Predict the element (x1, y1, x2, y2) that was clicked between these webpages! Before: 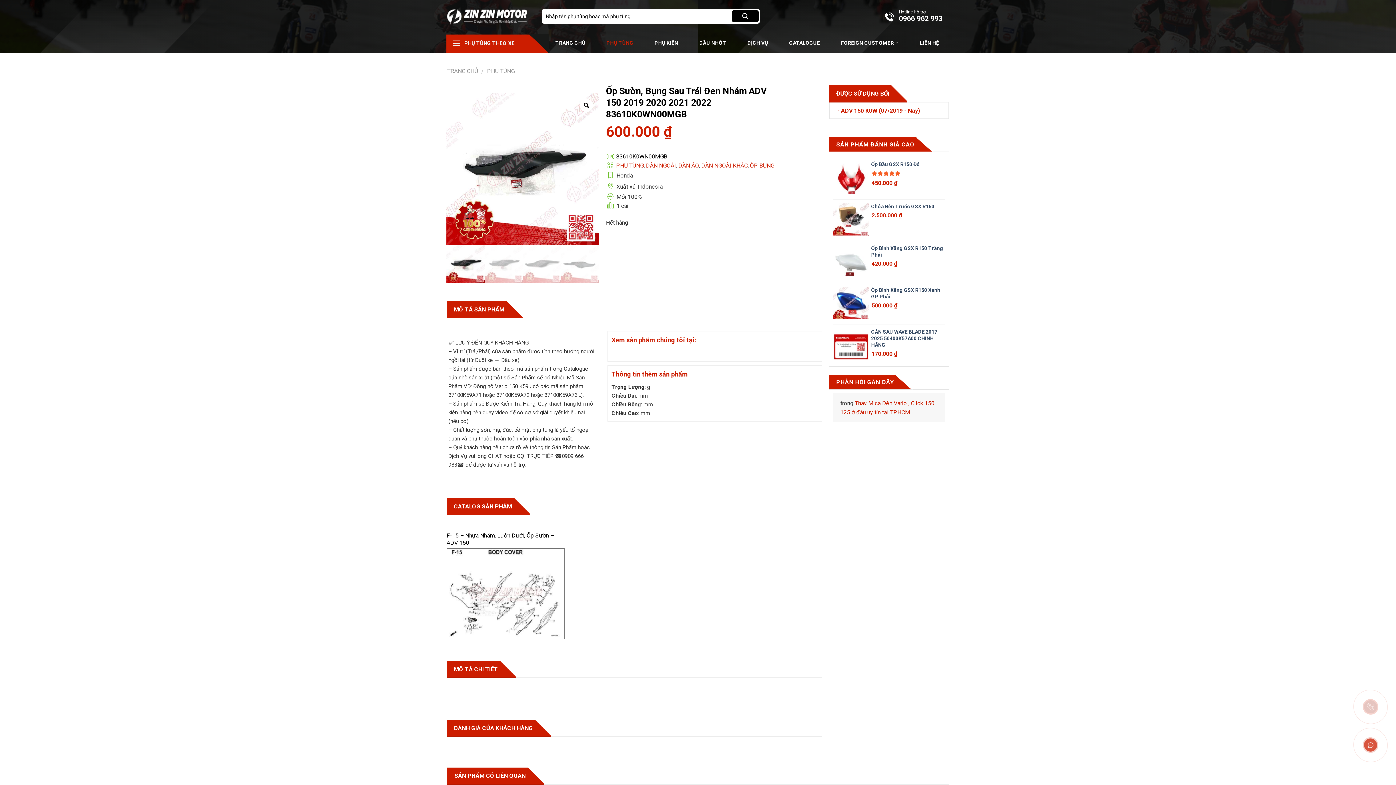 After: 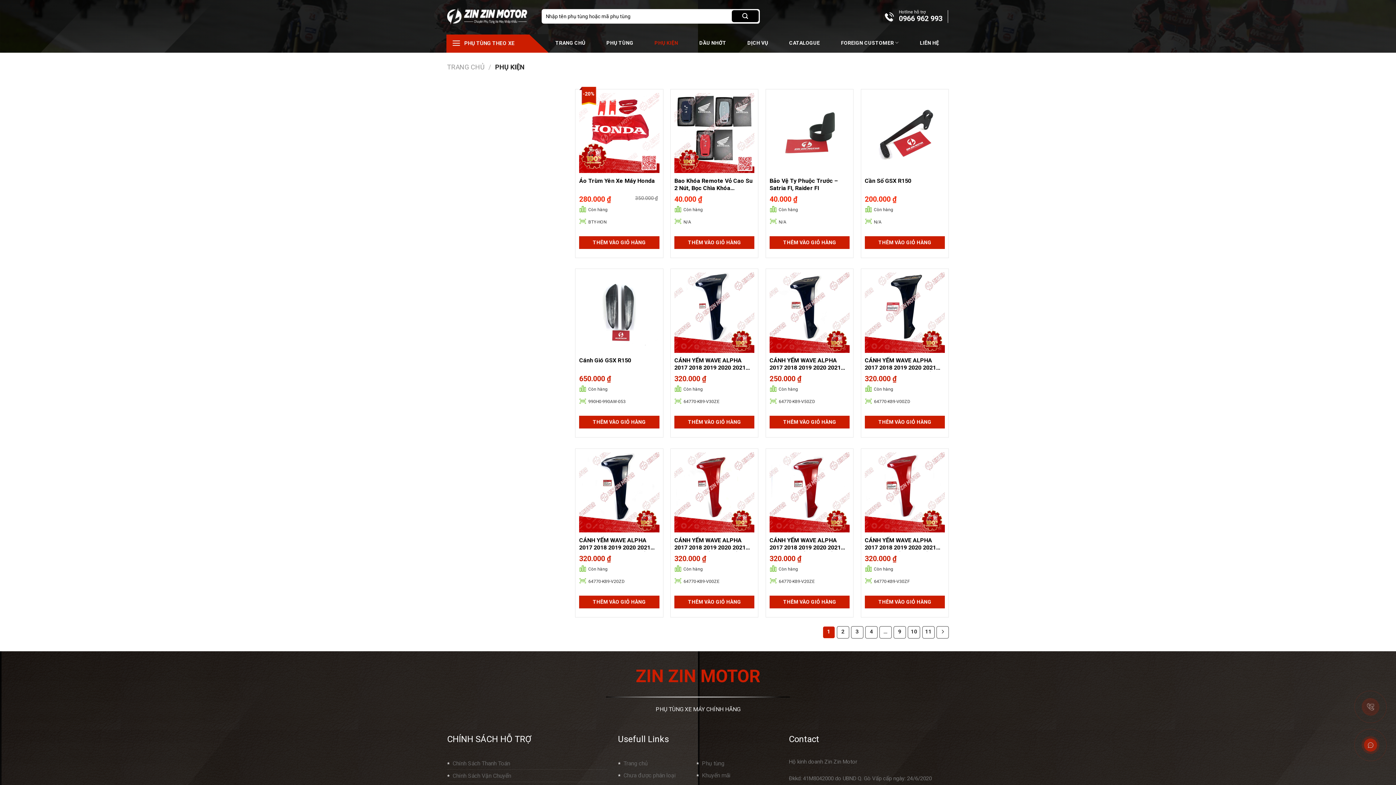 Action: label: PHỤ KIỆN bbox: (654, 36, 678, 49)